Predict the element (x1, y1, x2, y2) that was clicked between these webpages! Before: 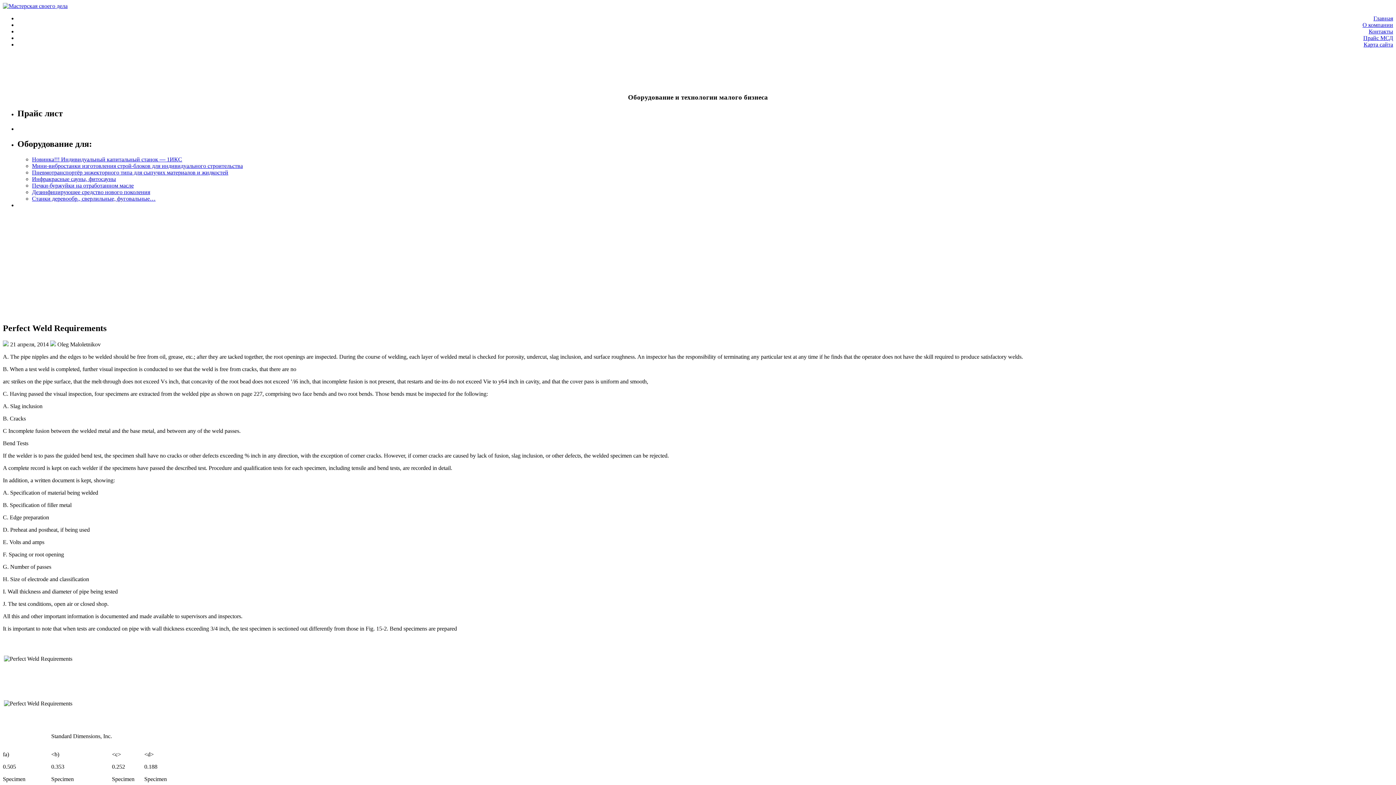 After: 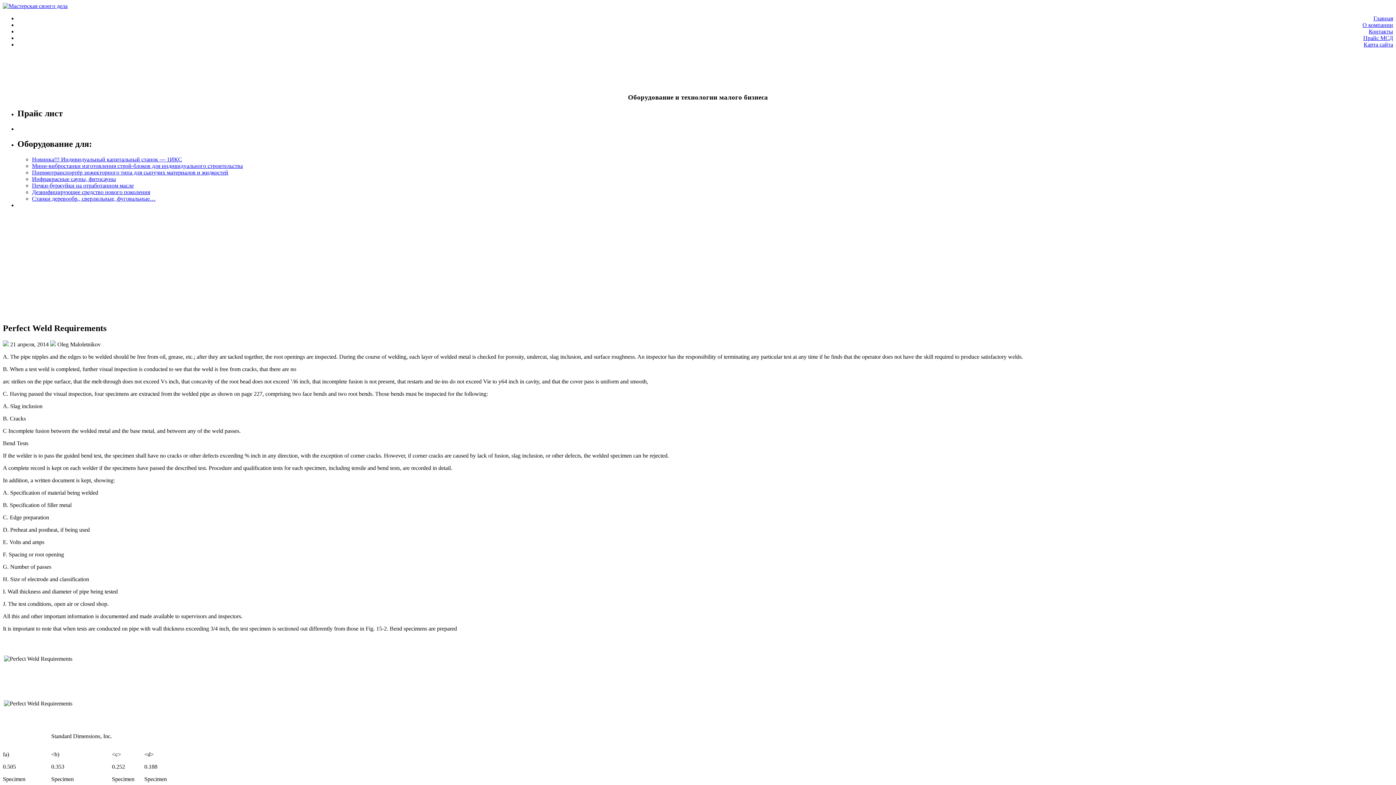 Action: bbox: (1369, 28, 1393, 34) label: Контакты